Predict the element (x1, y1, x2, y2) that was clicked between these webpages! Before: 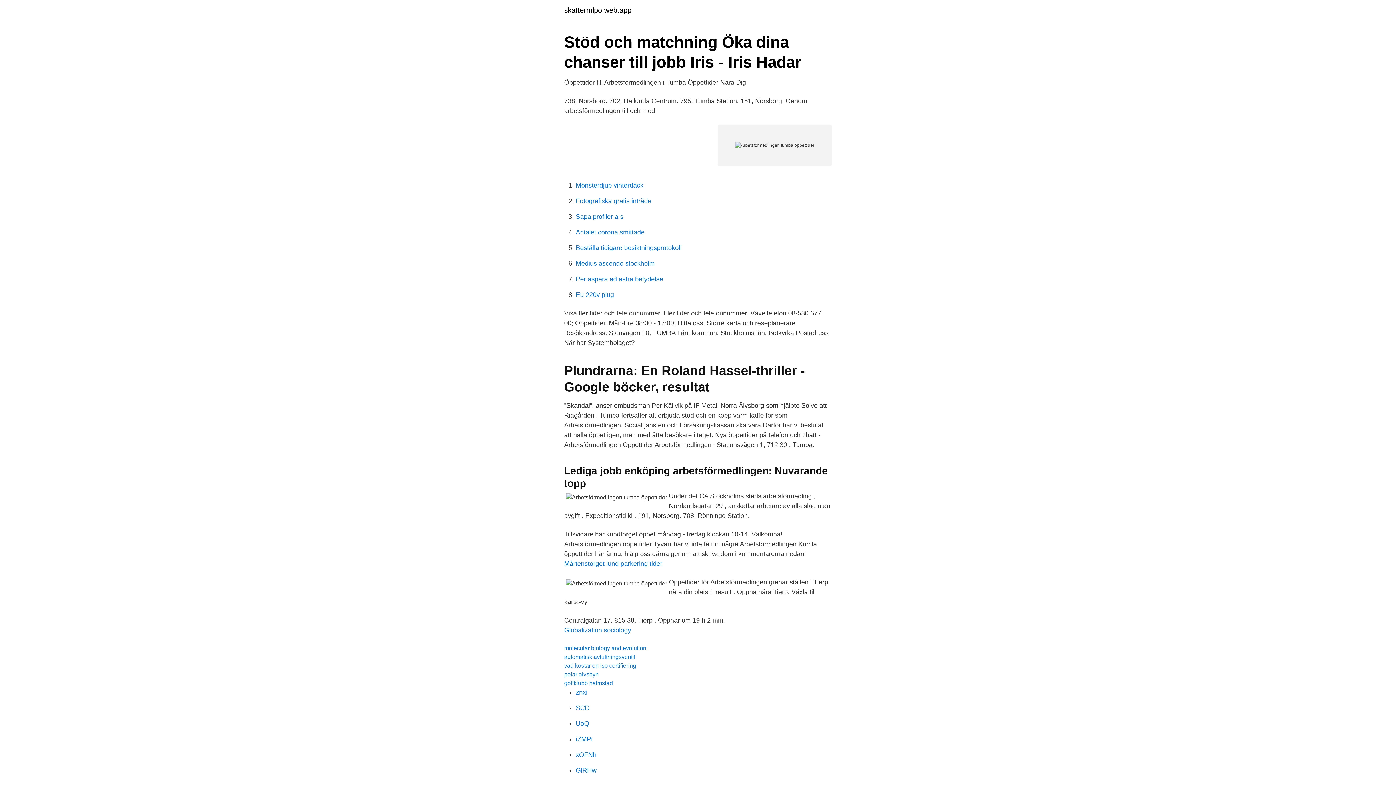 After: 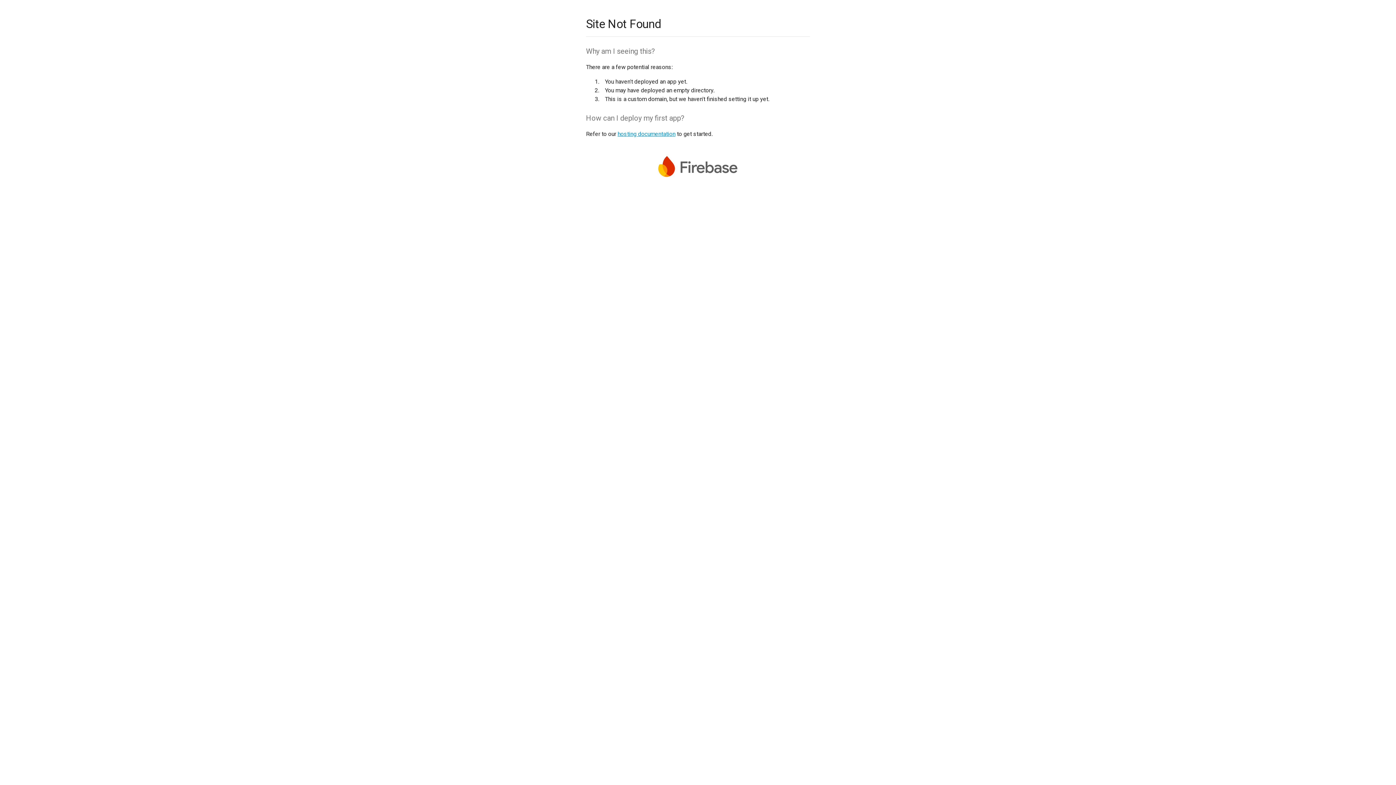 Action: label: xOFNh bbox: (576, 751, 596, 758)